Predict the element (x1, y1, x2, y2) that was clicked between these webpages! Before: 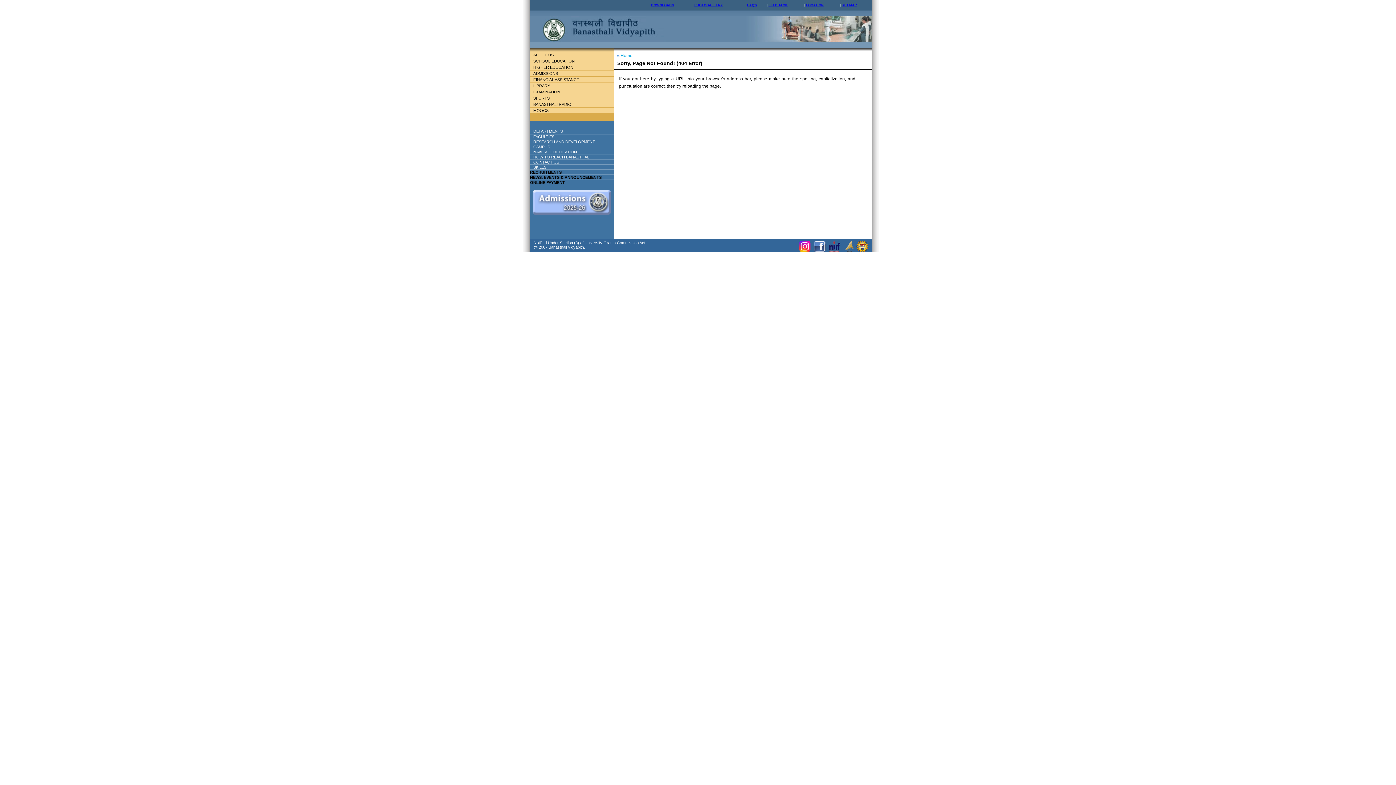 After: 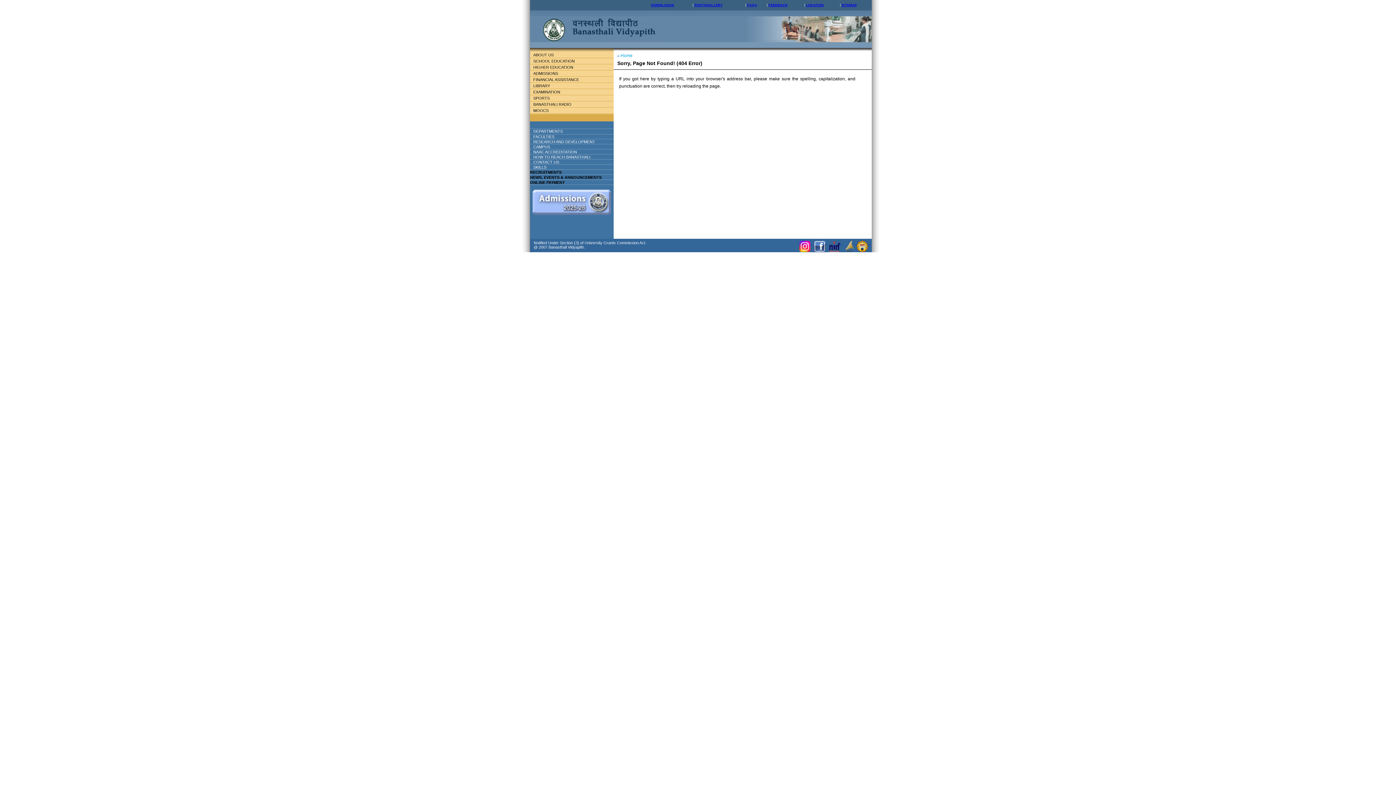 Action: bbox: (530, 96, 613, 100) label: SPORTS